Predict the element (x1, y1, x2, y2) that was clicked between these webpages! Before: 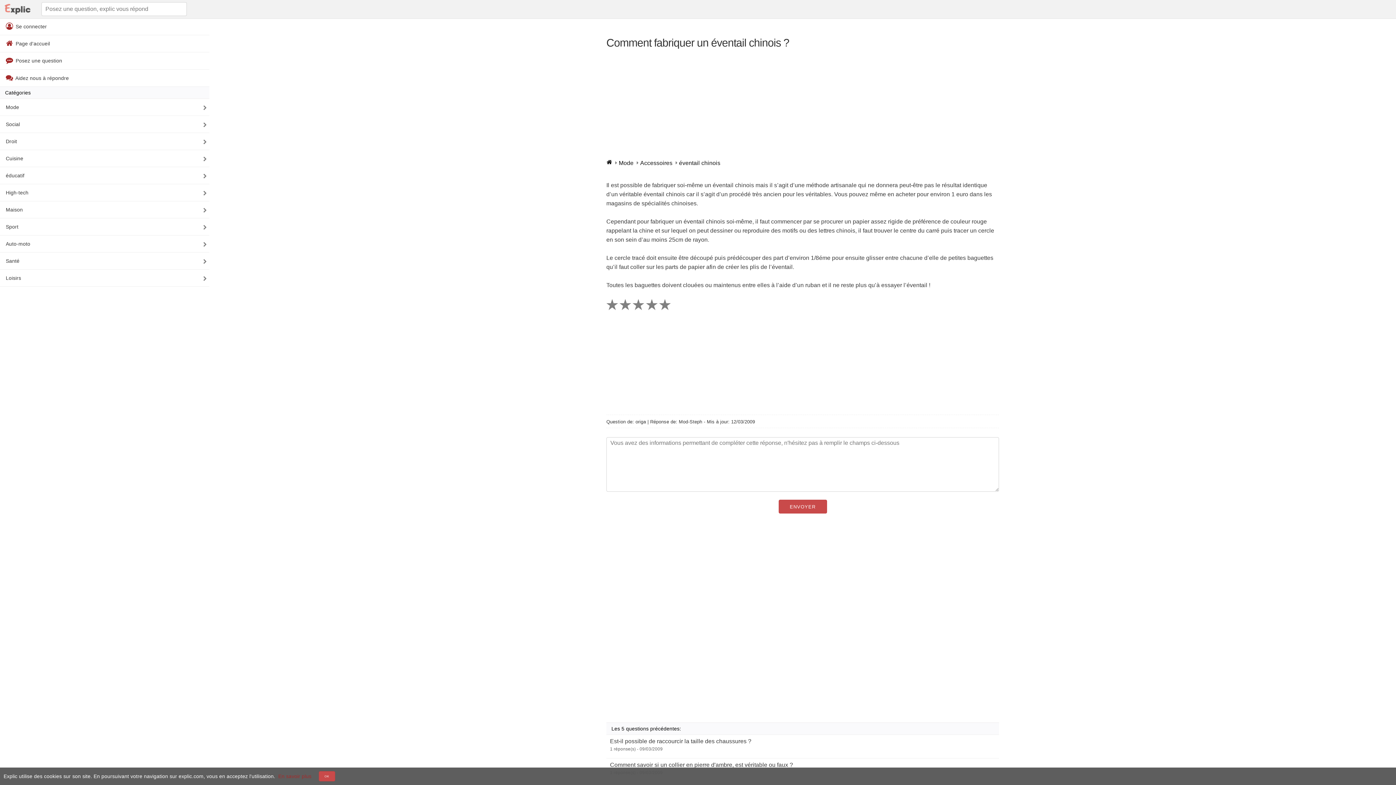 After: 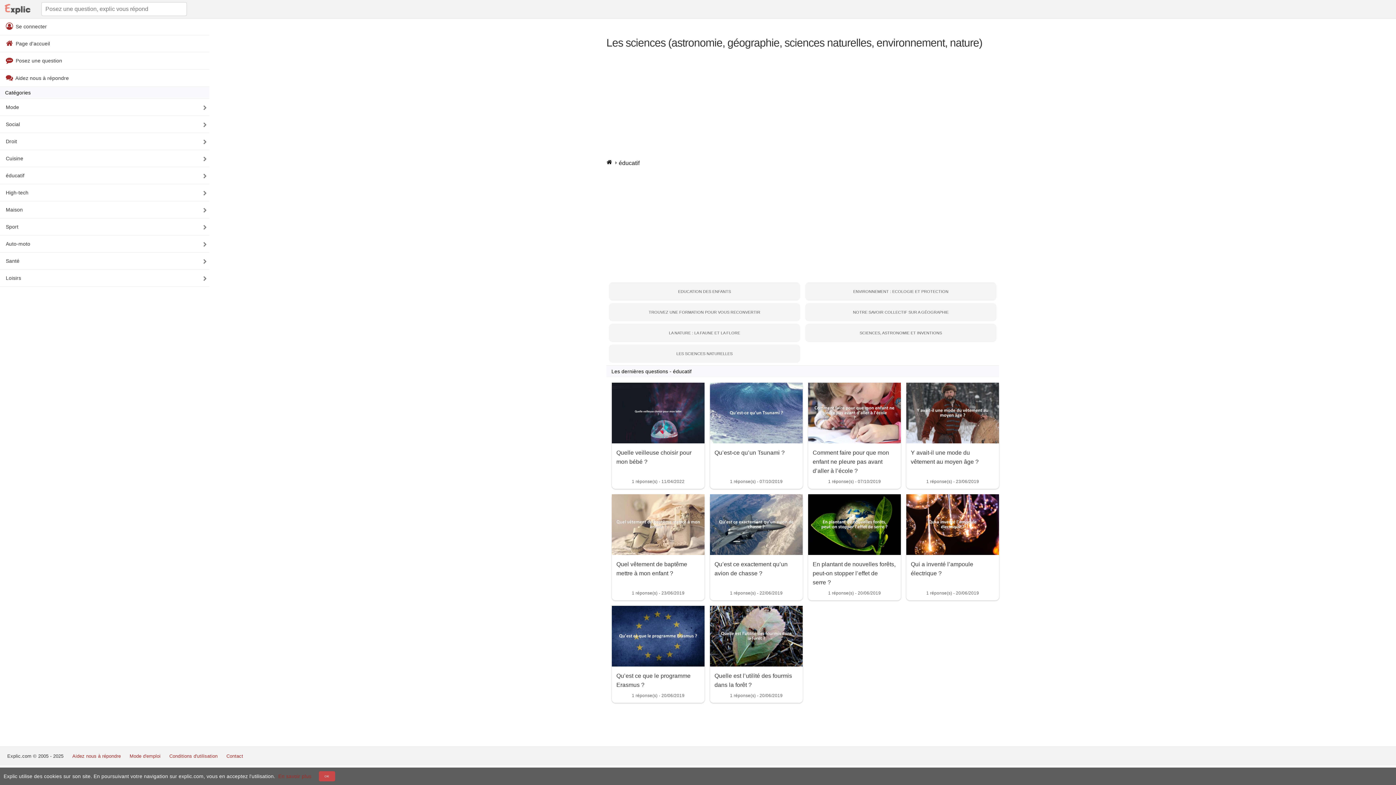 Action: label: éducatif bbox: (0, 167, 209, 184)